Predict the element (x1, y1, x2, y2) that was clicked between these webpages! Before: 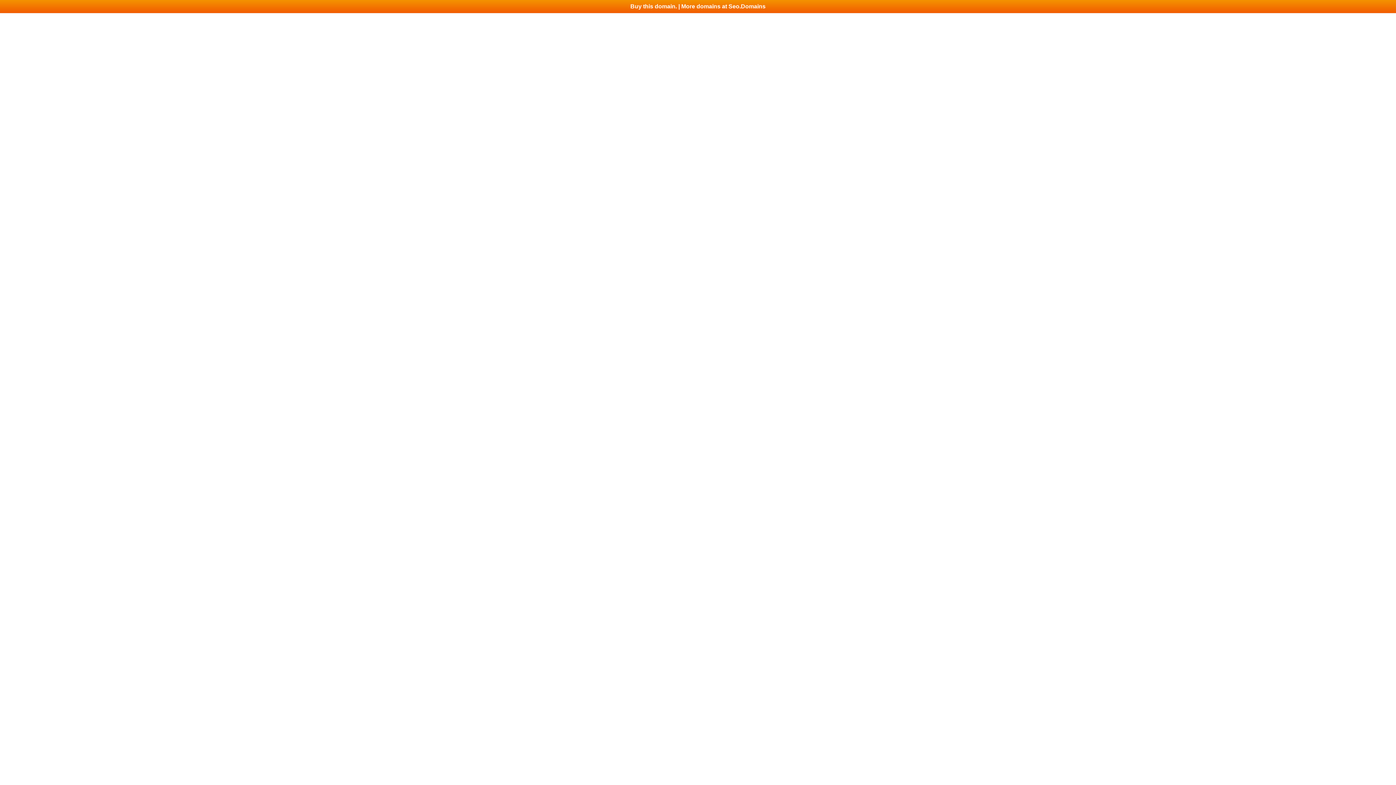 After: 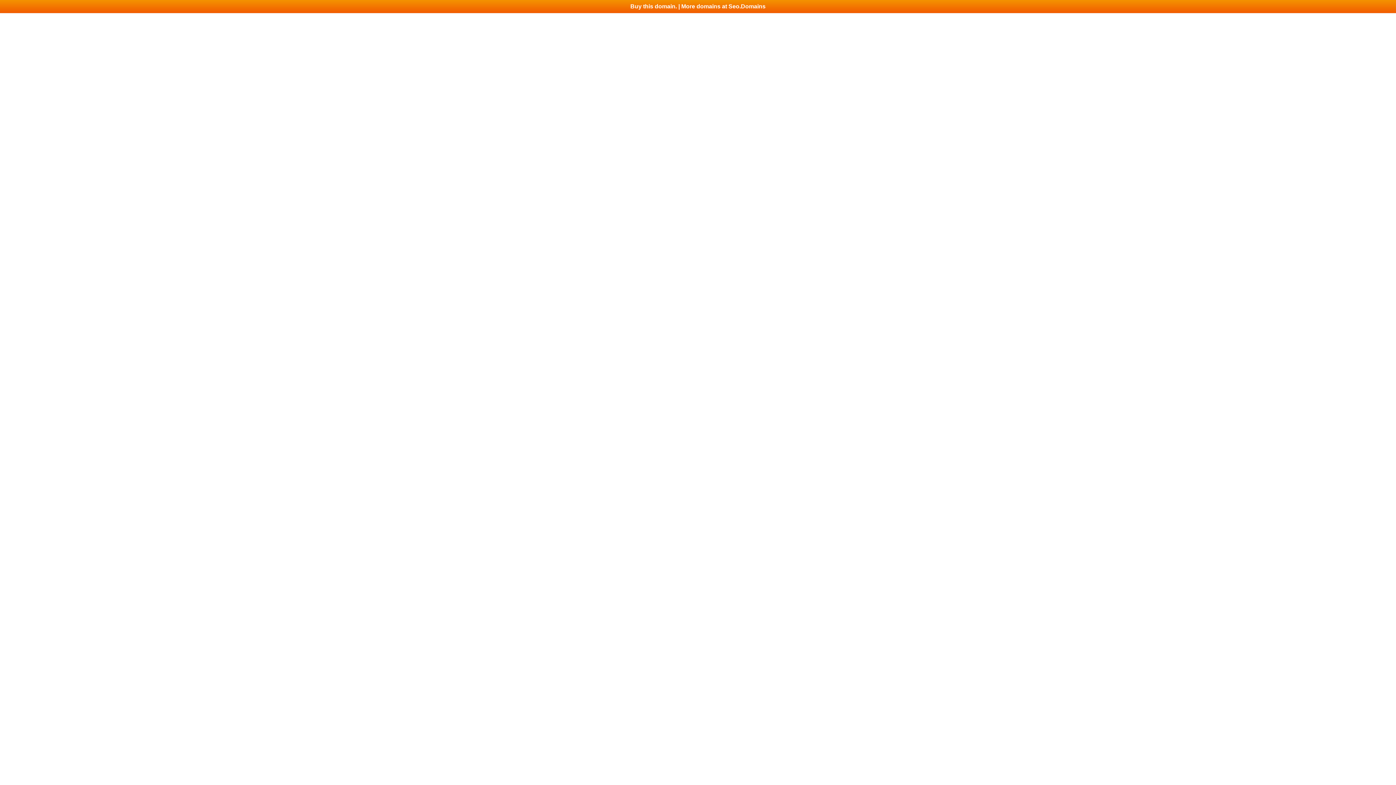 Action: bbox: (0, 0, 1396, 13) label: Buy this domain. | More domains at Seo.Domains